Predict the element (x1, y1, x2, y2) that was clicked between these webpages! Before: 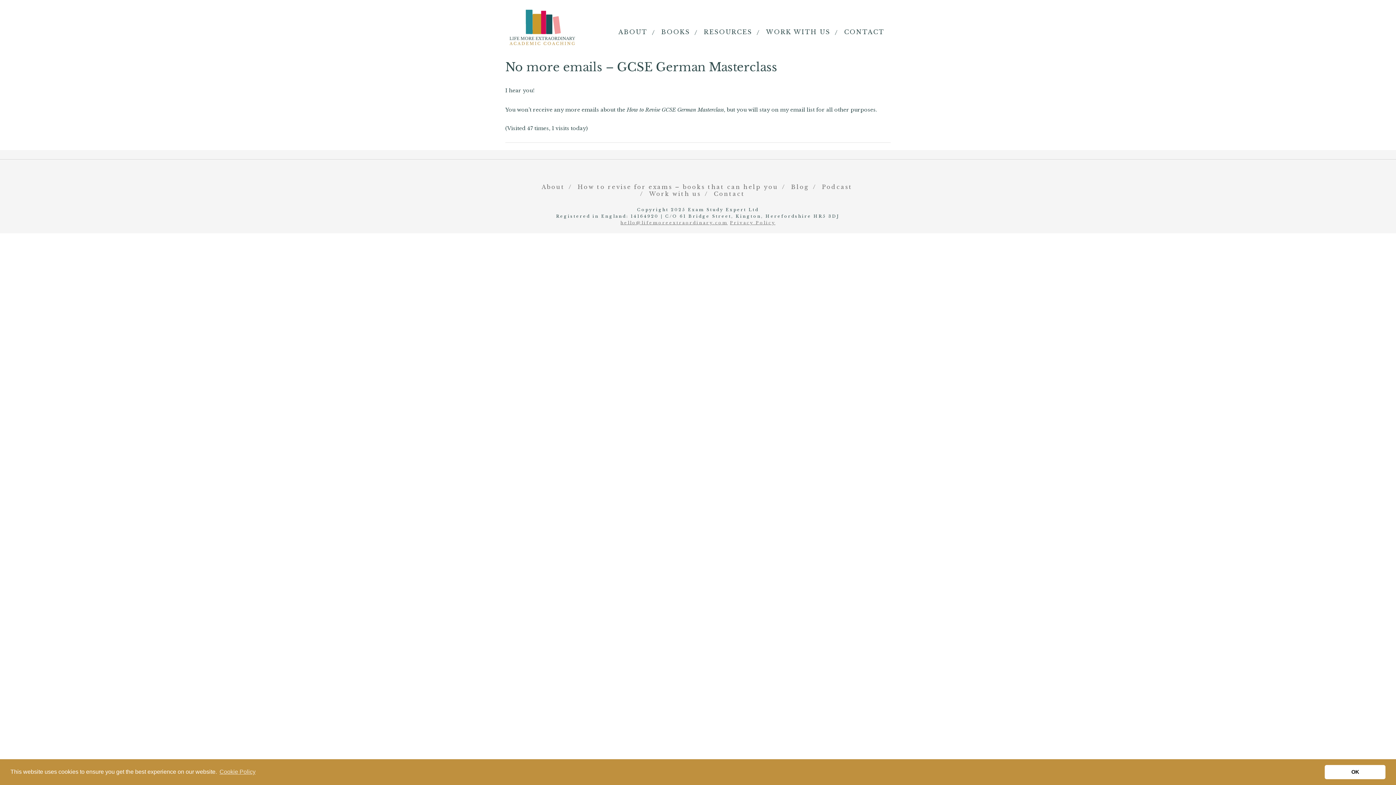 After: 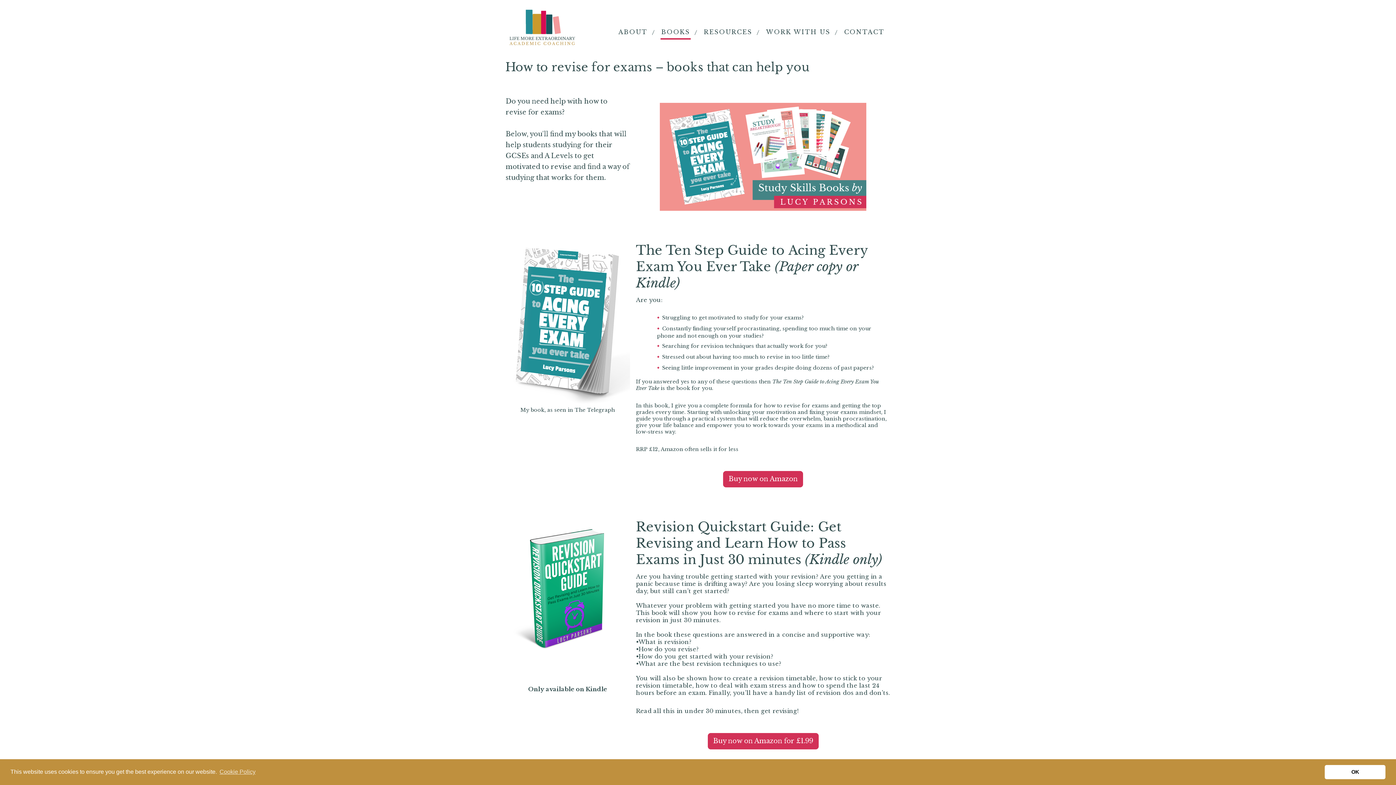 Action: bbox: (660, 26, 690, 38) label: BOOKS